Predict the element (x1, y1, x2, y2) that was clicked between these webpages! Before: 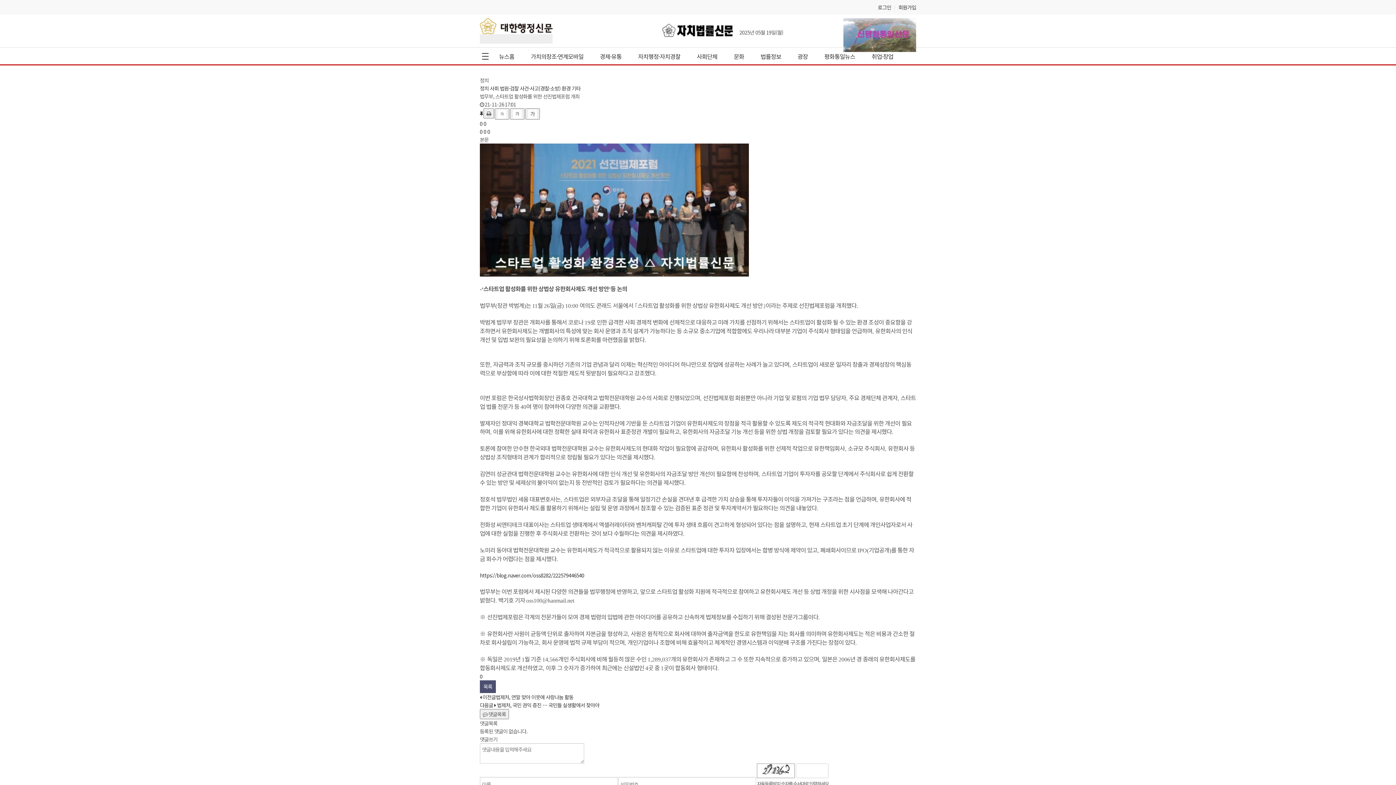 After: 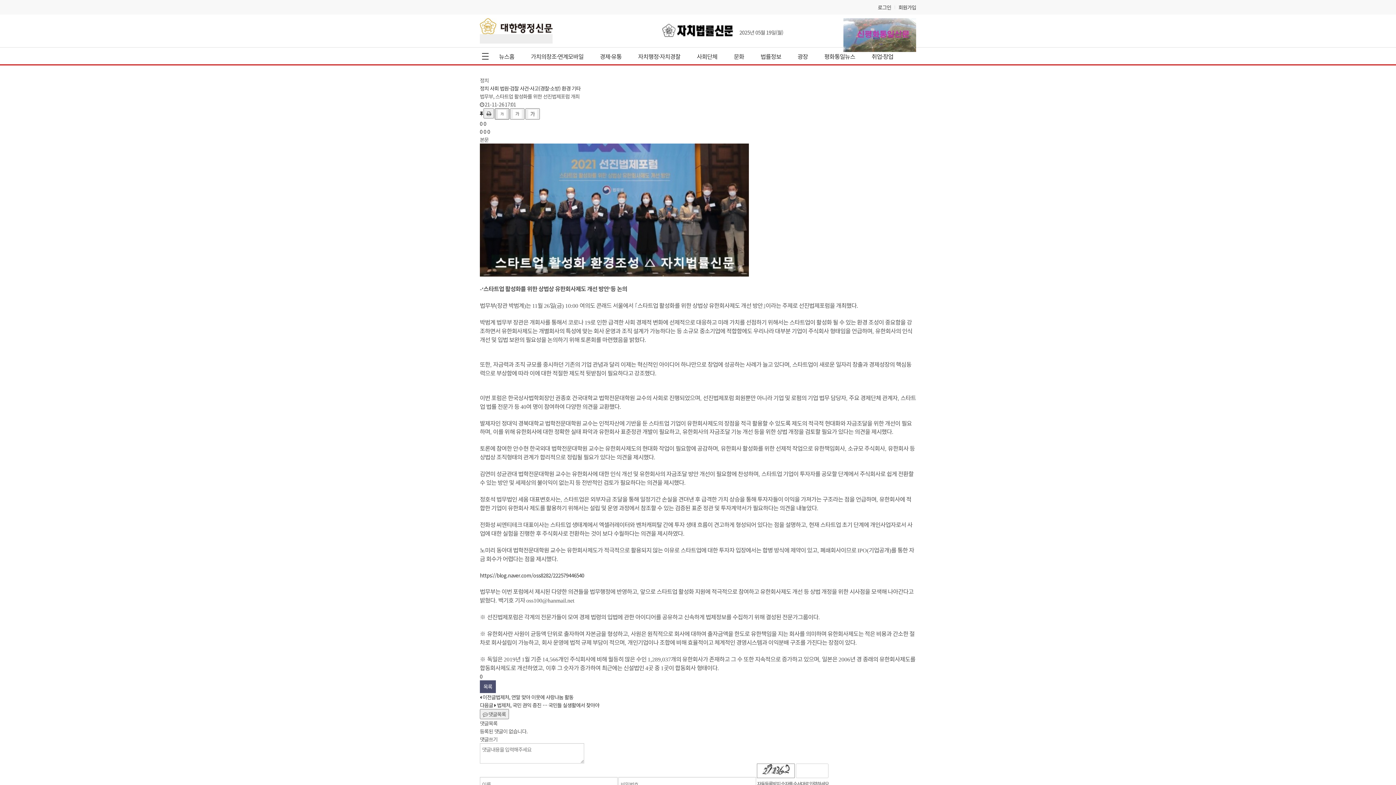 Action: bbox: (494, 108, 509, 119)